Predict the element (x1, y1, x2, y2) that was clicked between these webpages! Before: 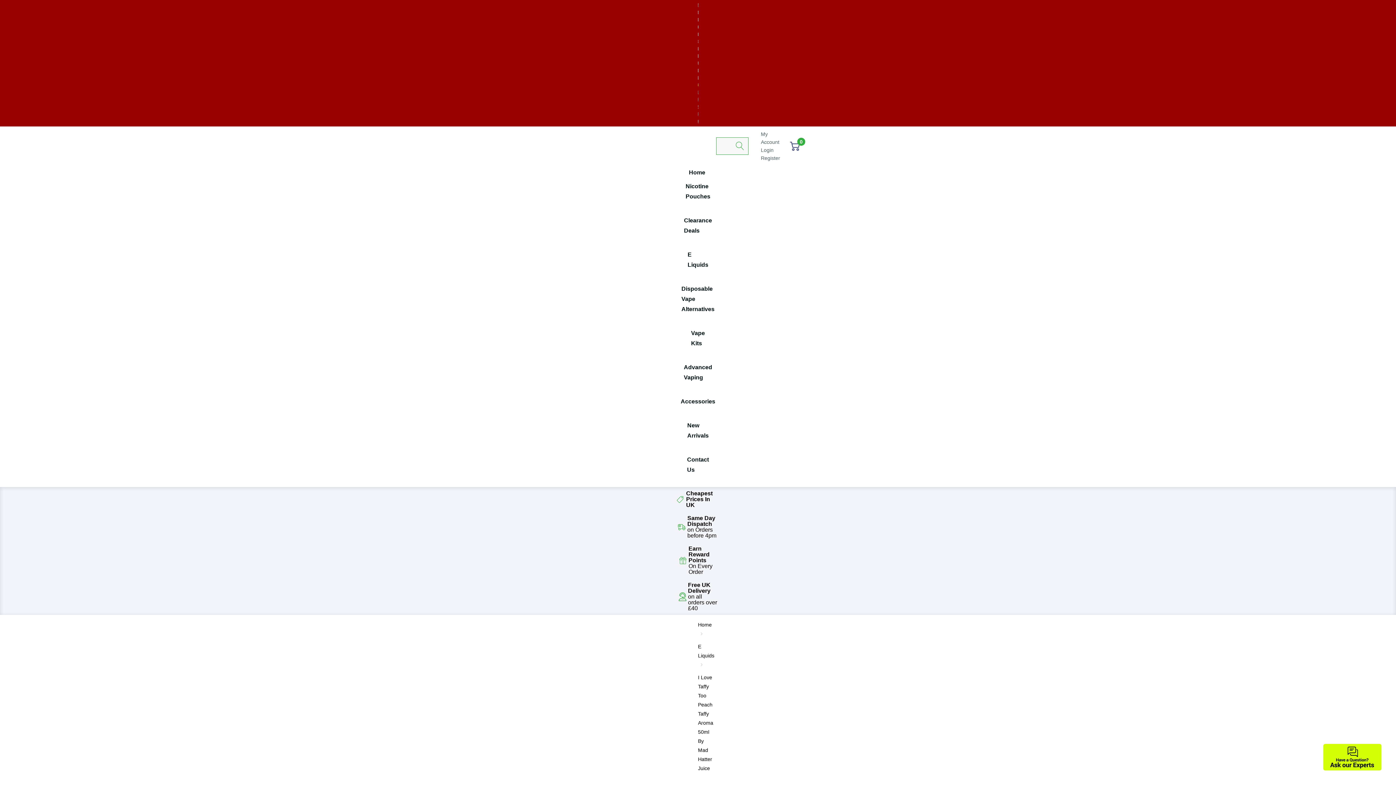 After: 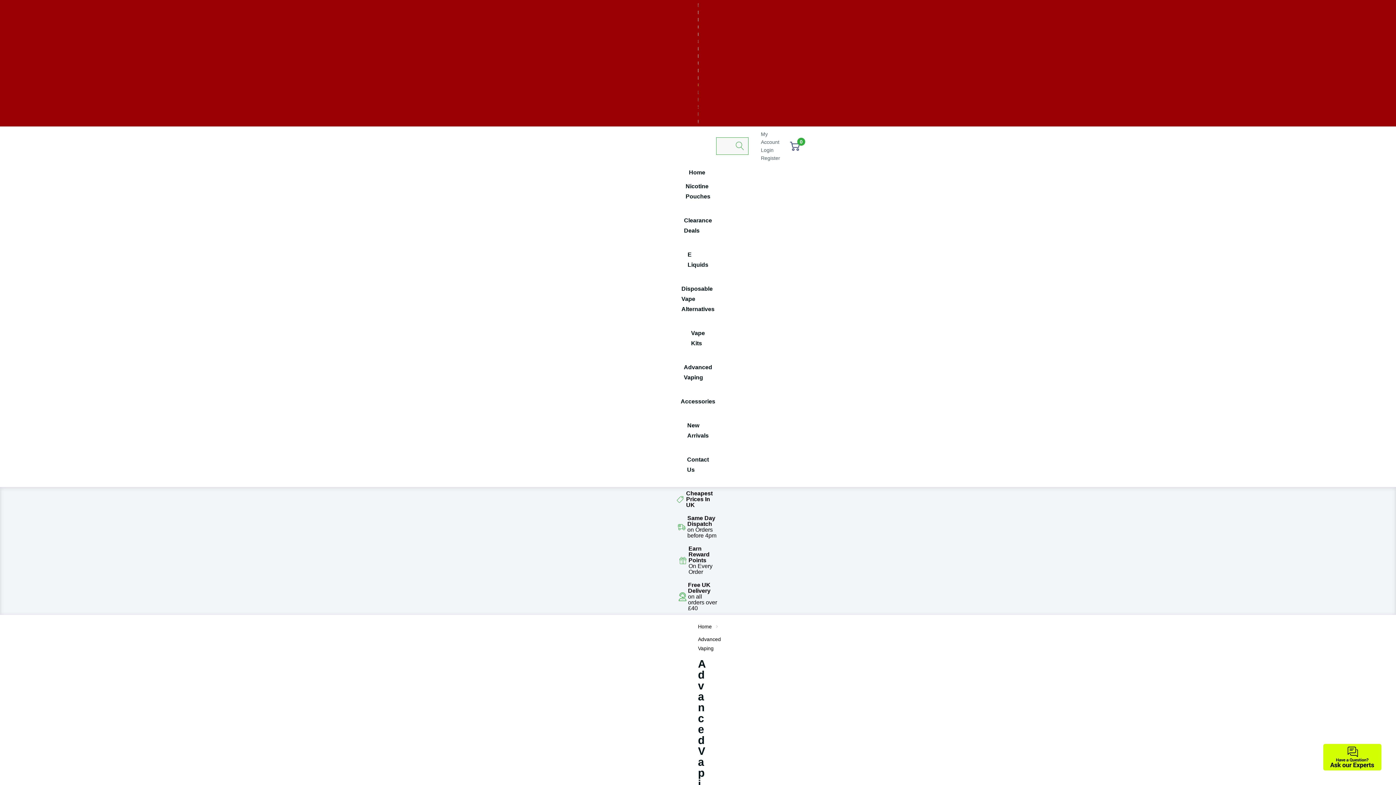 Action: label: Advanced Vaping bbox: (684, 362, 712, 382)